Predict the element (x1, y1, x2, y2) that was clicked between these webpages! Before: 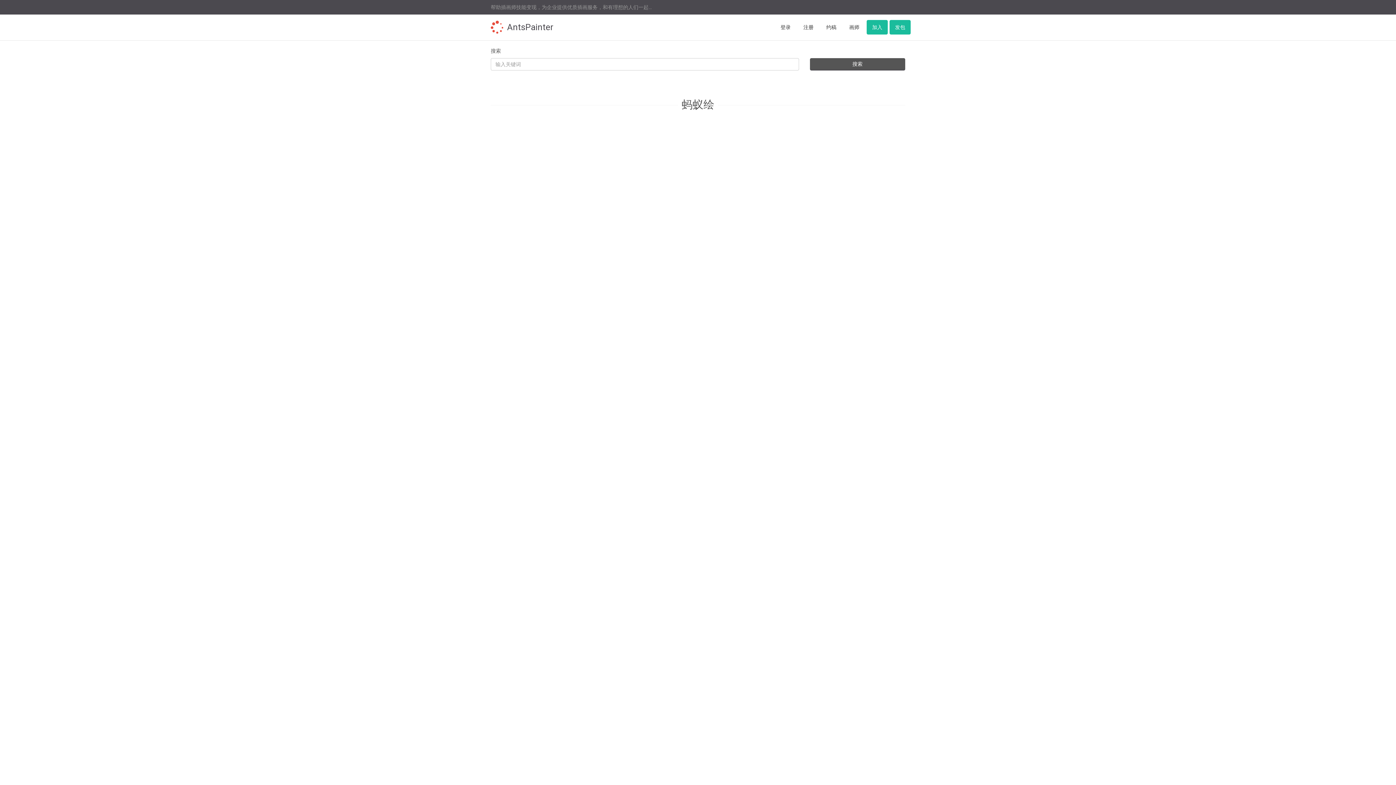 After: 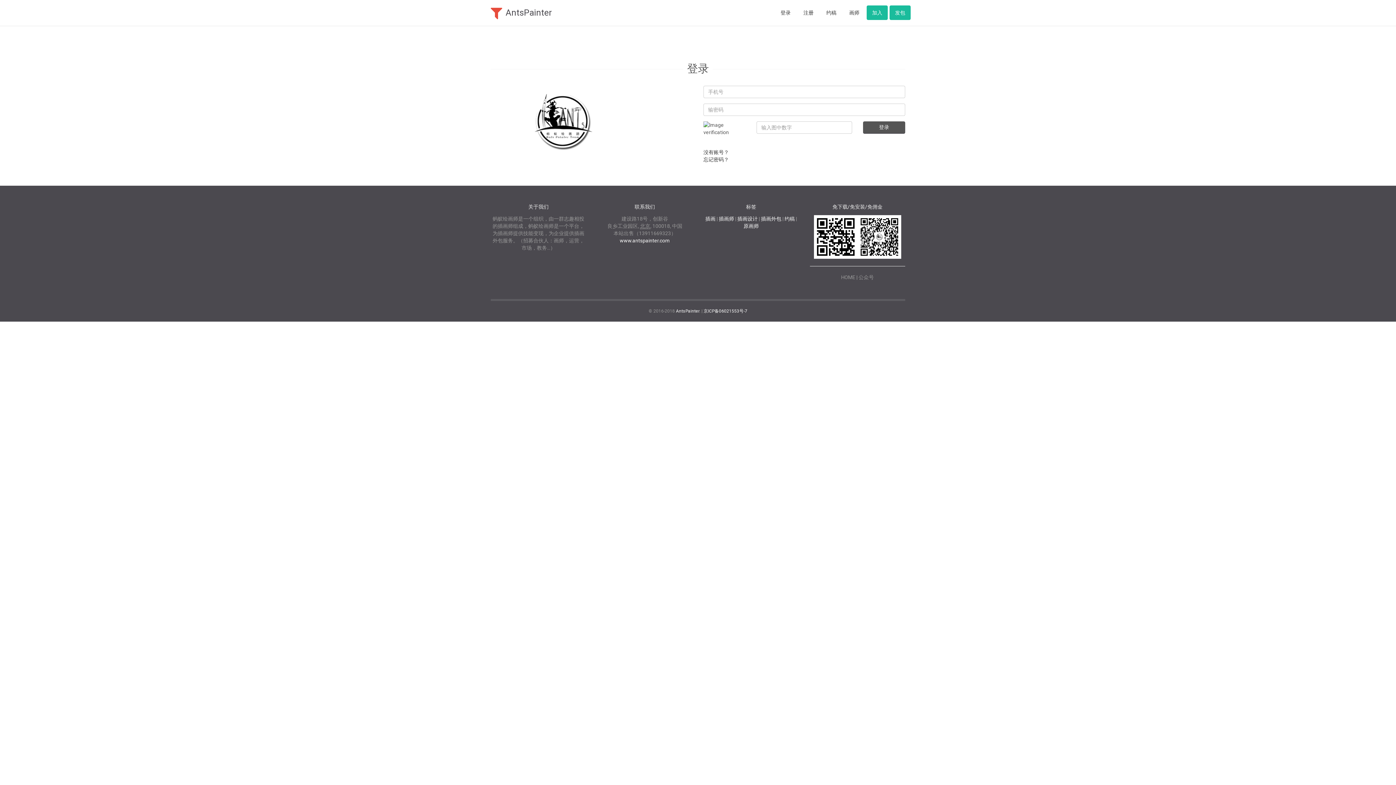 Action: bbox: (889, 20, 910, 34) label: 发包